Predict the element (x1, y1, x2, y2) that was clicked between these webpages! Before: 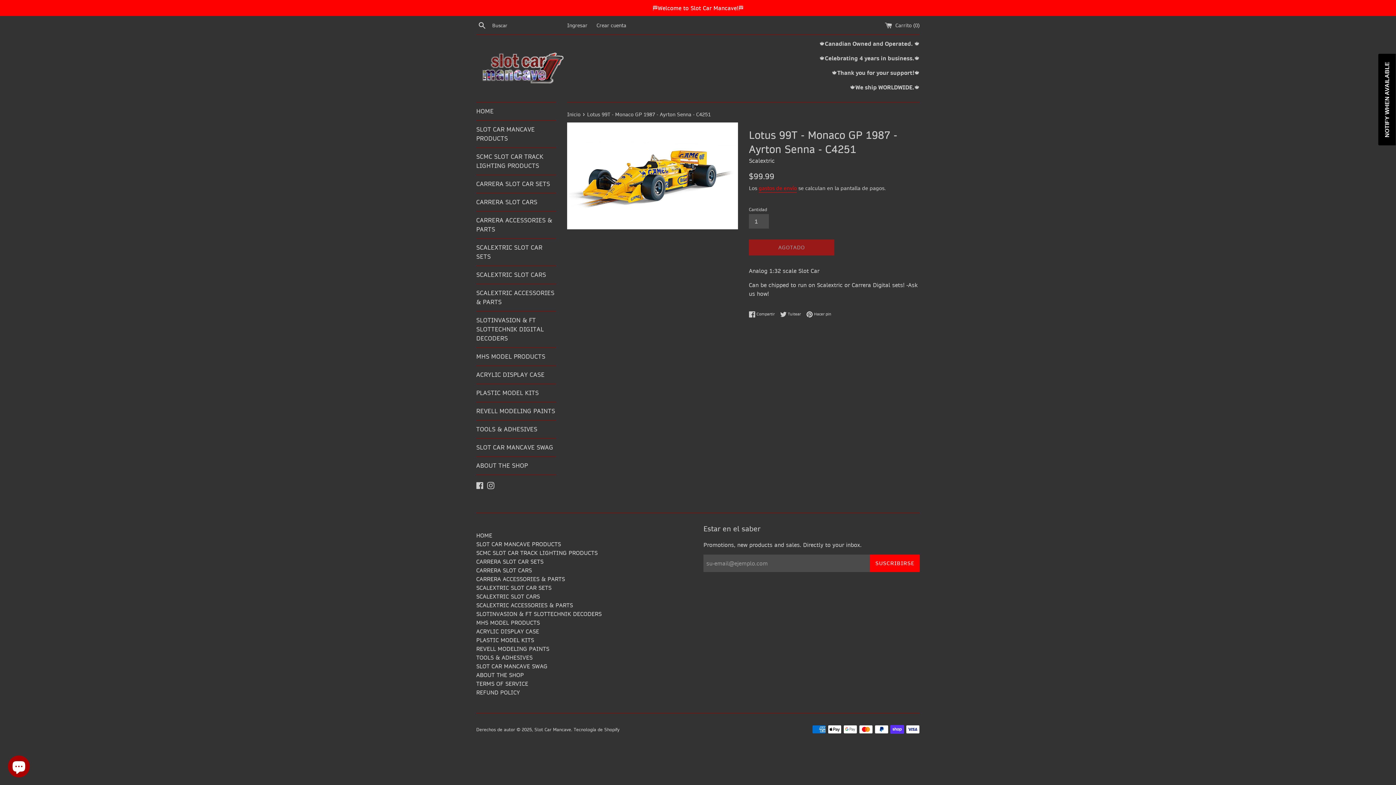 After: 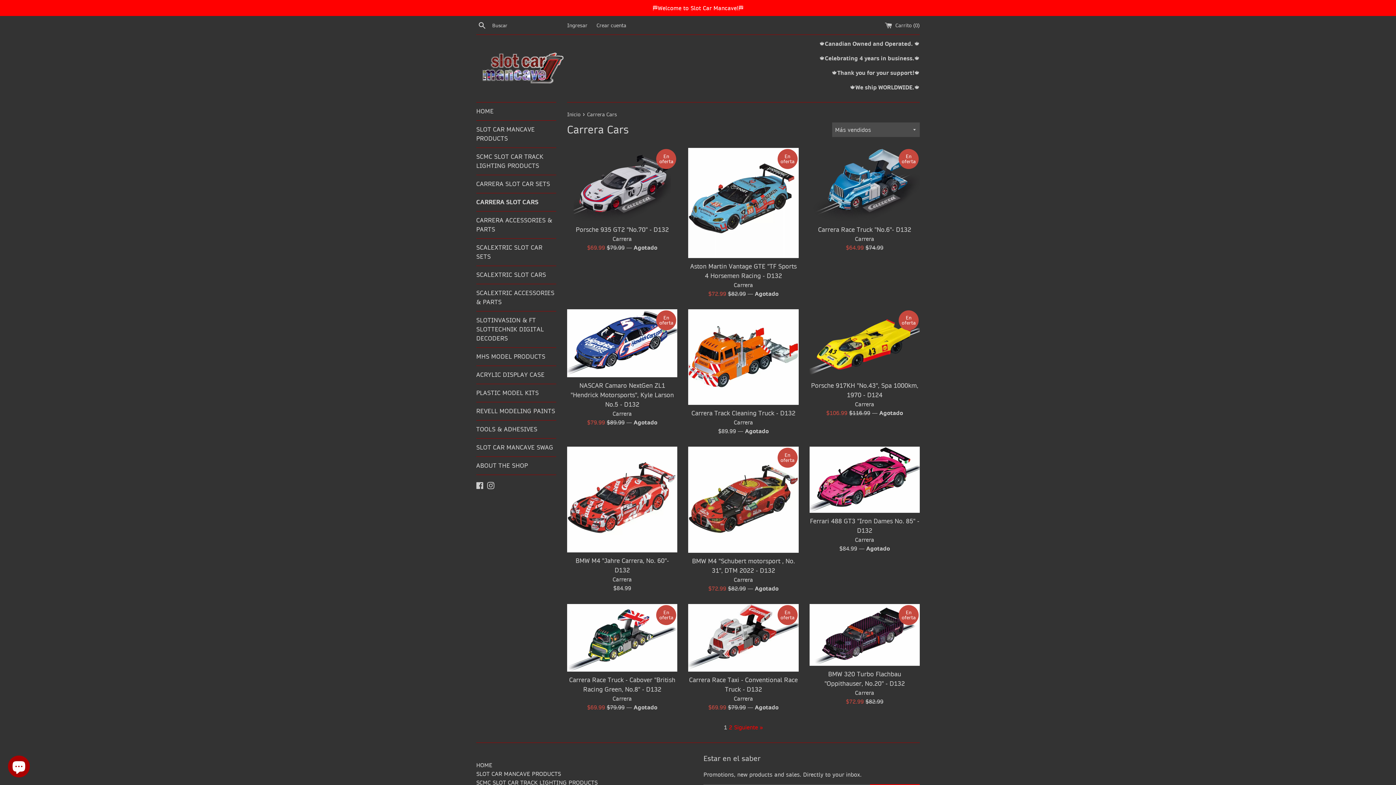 Action: label: CARRERA SLOT CARS bbox: (476, 566, 532, 574)